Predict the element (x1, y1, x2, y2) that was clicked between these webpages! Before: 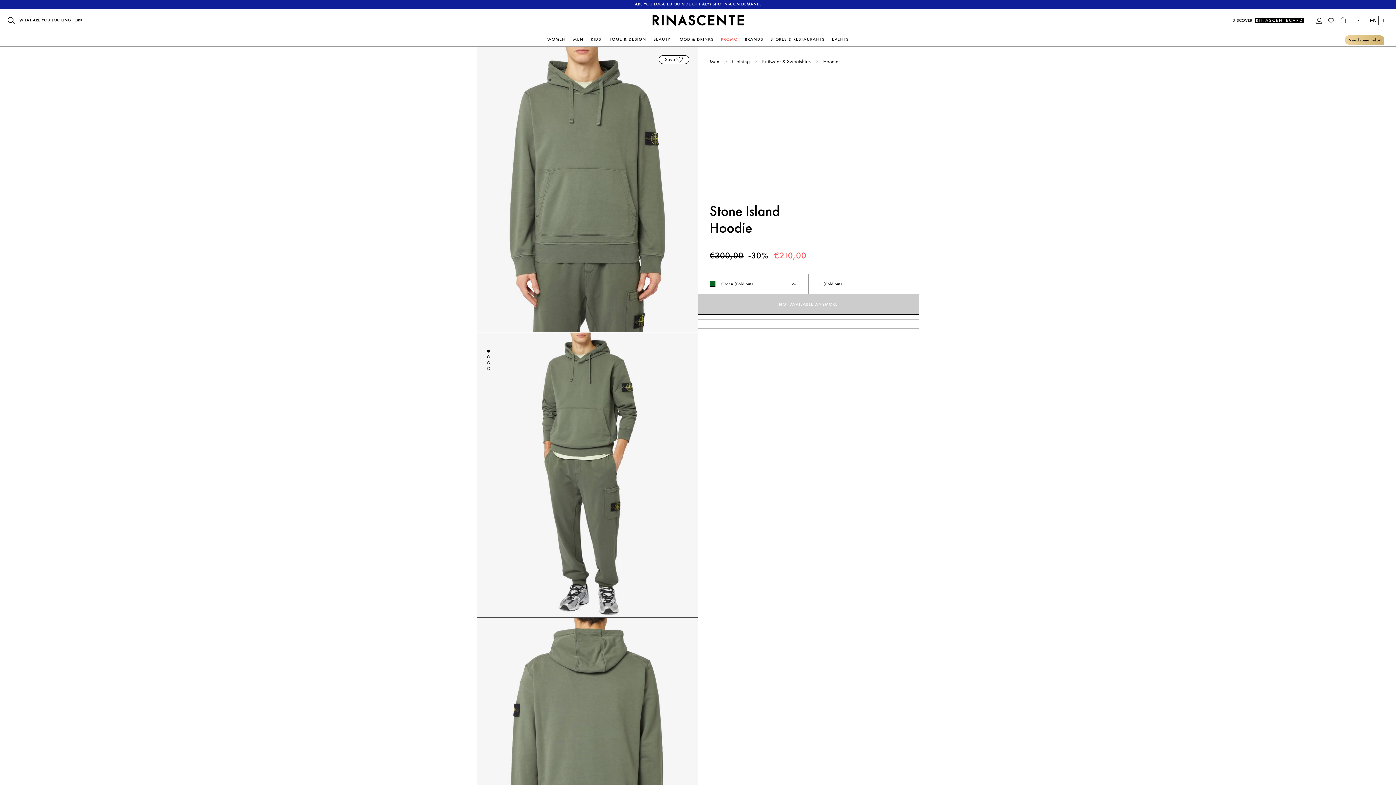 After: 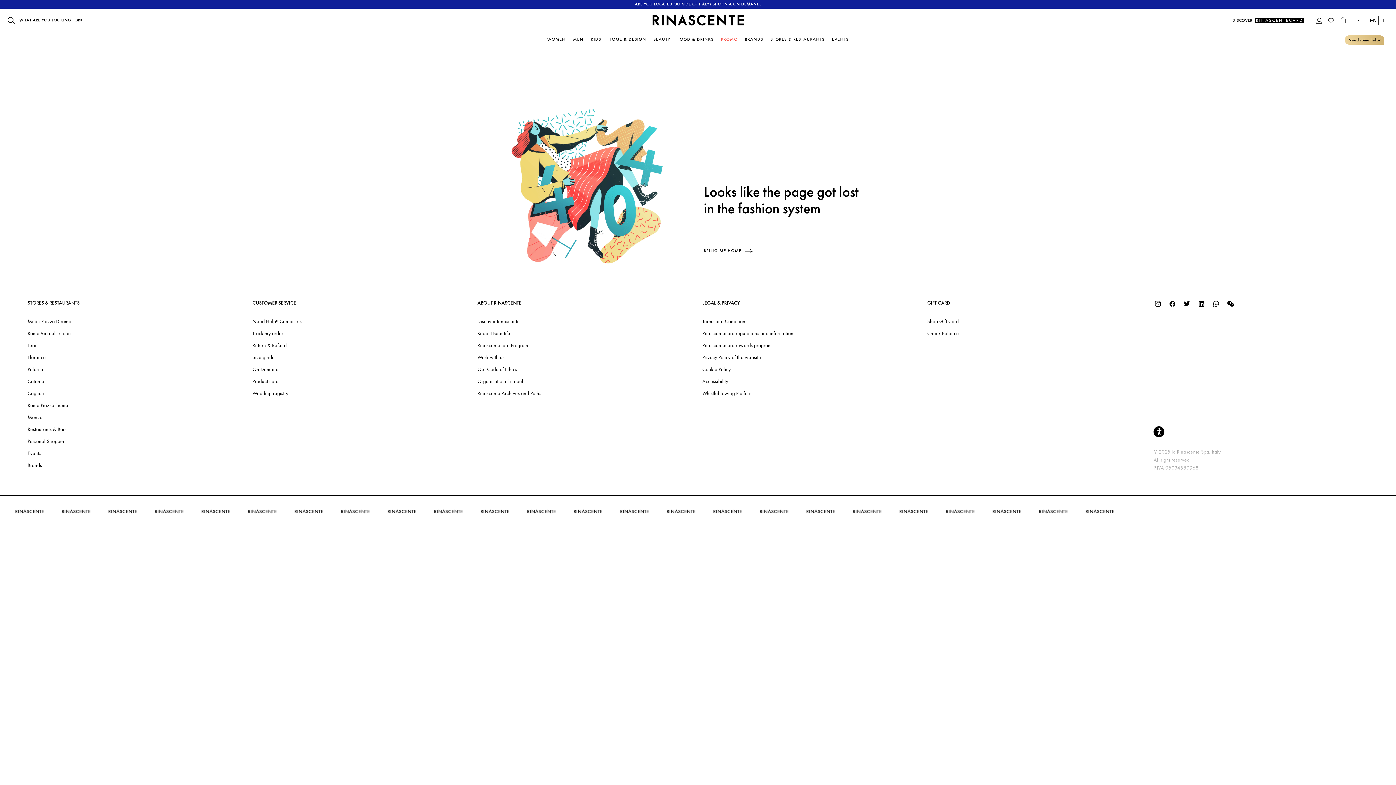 Action: label: Knitwear & Sweatshirts bbox: (762, 57, 810, 65)